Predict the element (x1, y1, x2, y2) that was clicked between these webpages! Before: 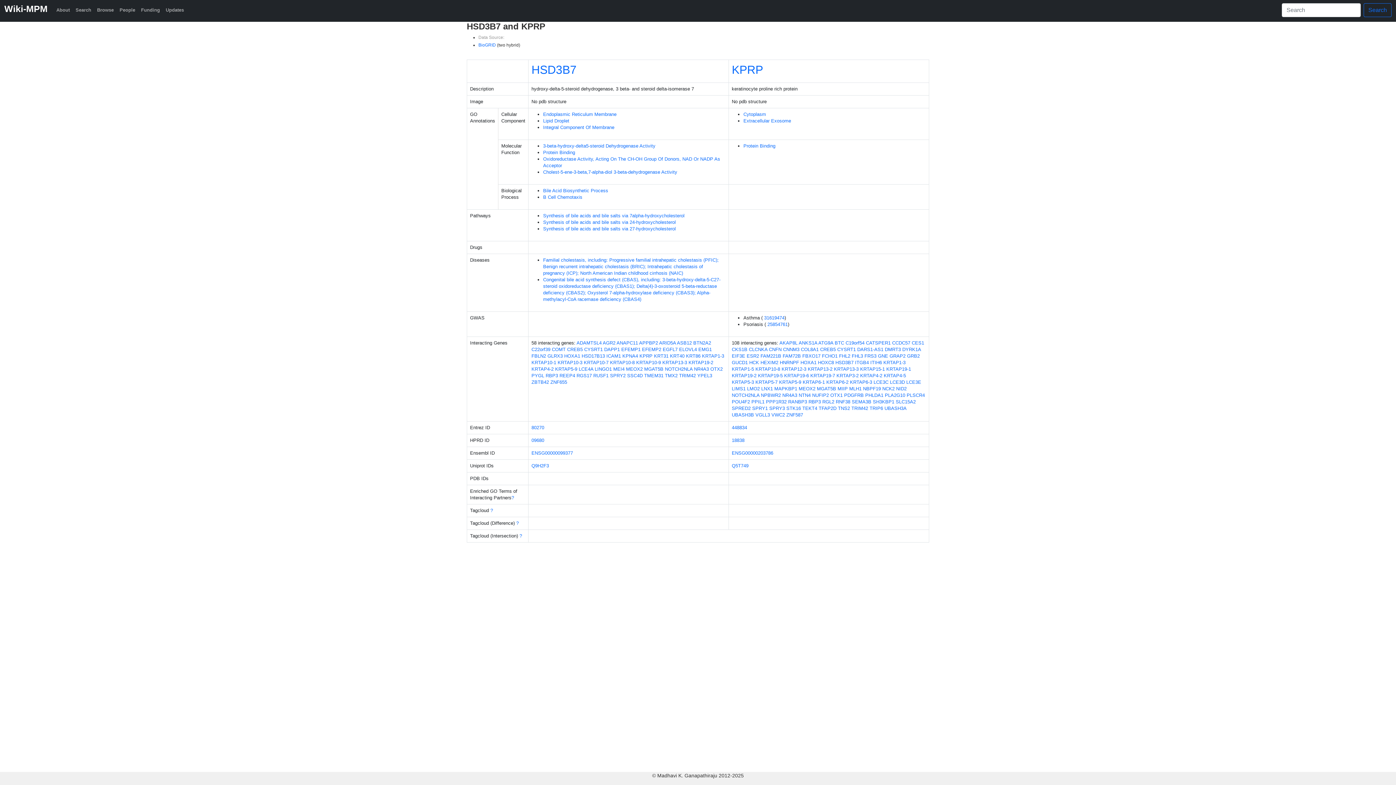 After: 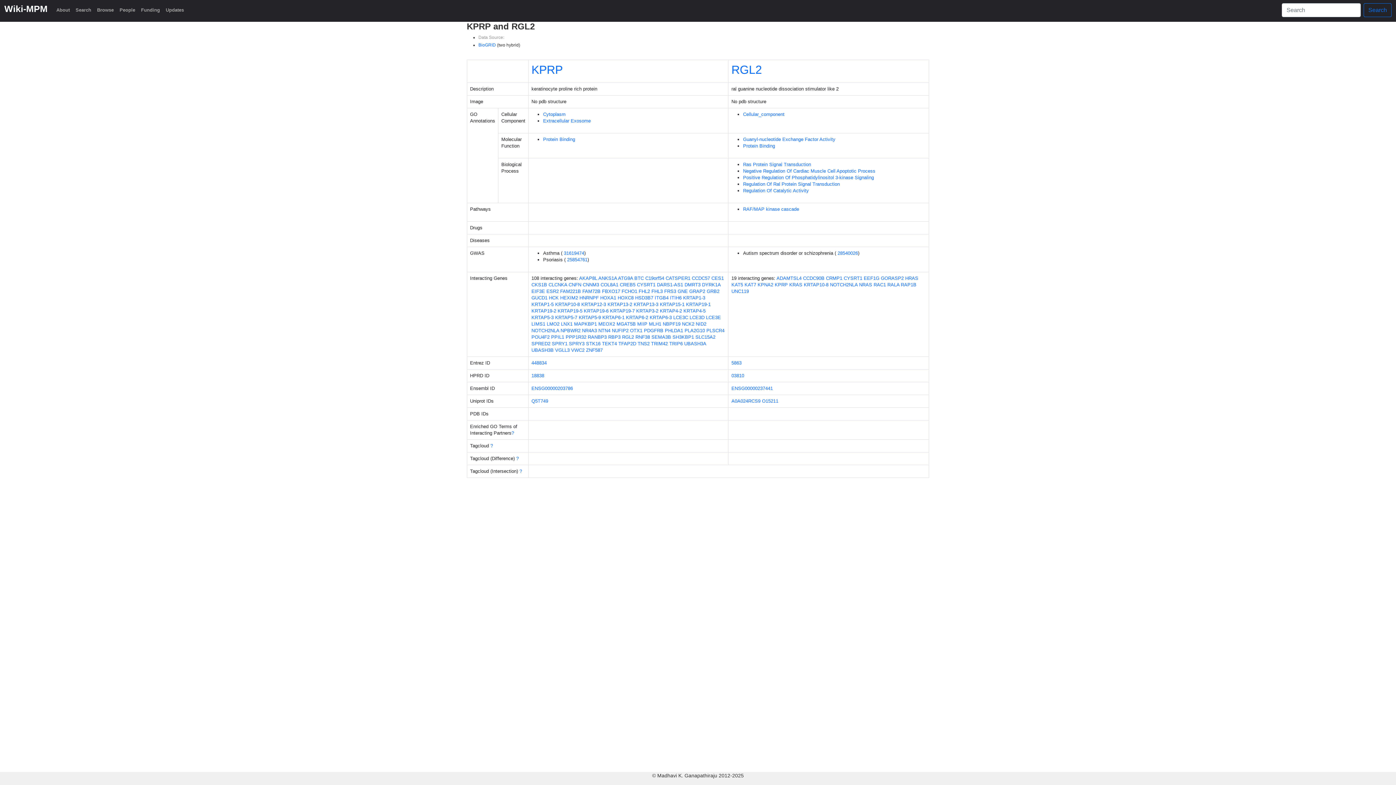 Action: bbox: (822, 399, 834, 404) label: RGL2